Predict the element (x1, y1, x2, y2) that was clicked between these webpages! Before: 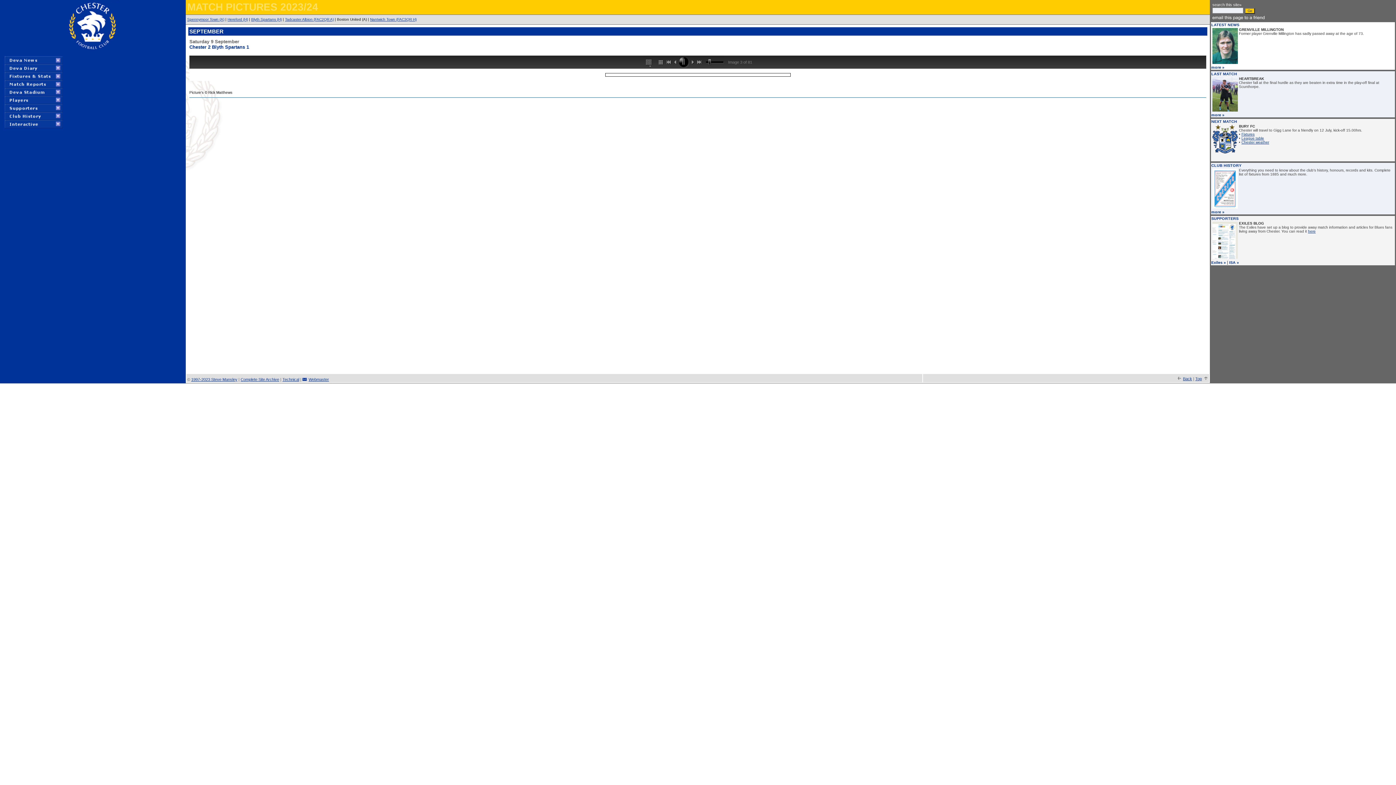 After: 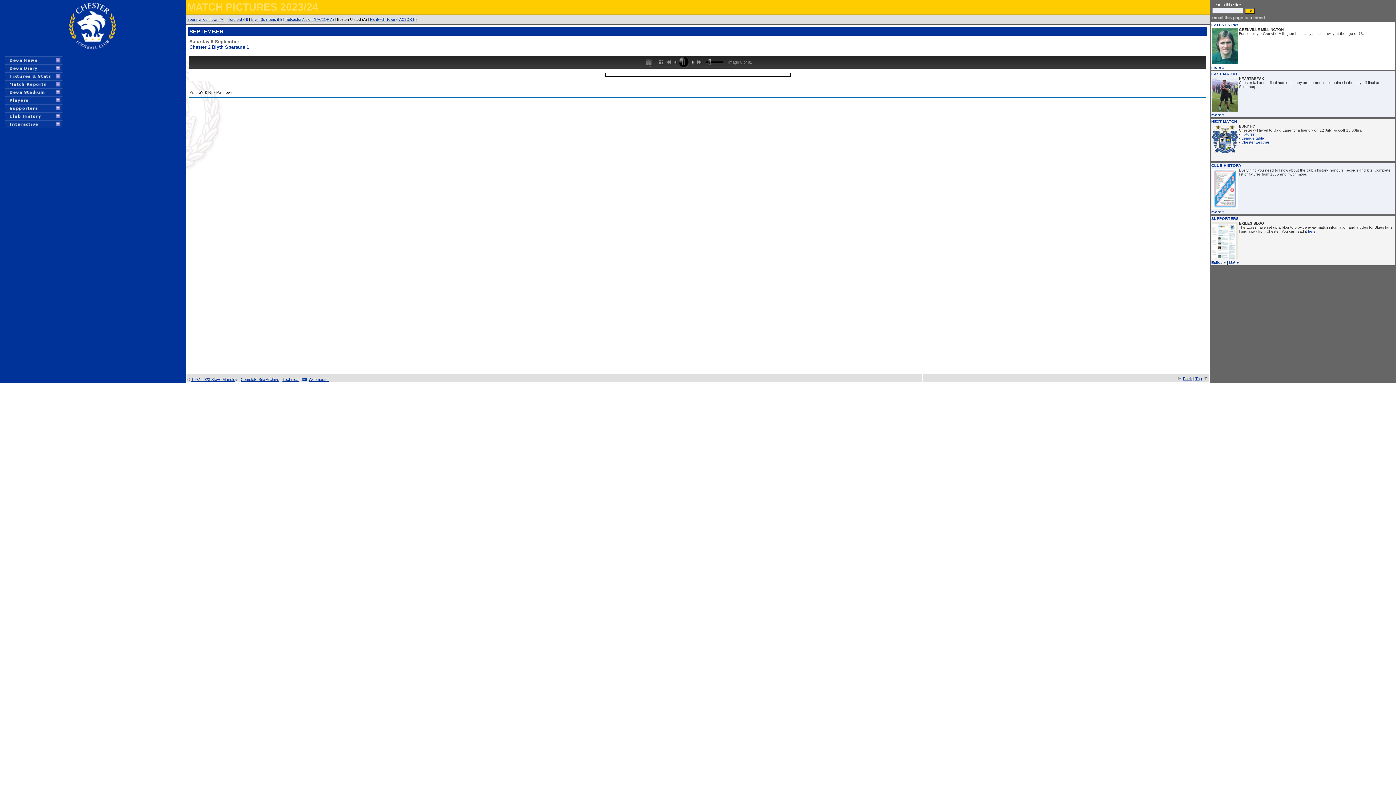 Action: bbox: (689, 55, 695, 68)